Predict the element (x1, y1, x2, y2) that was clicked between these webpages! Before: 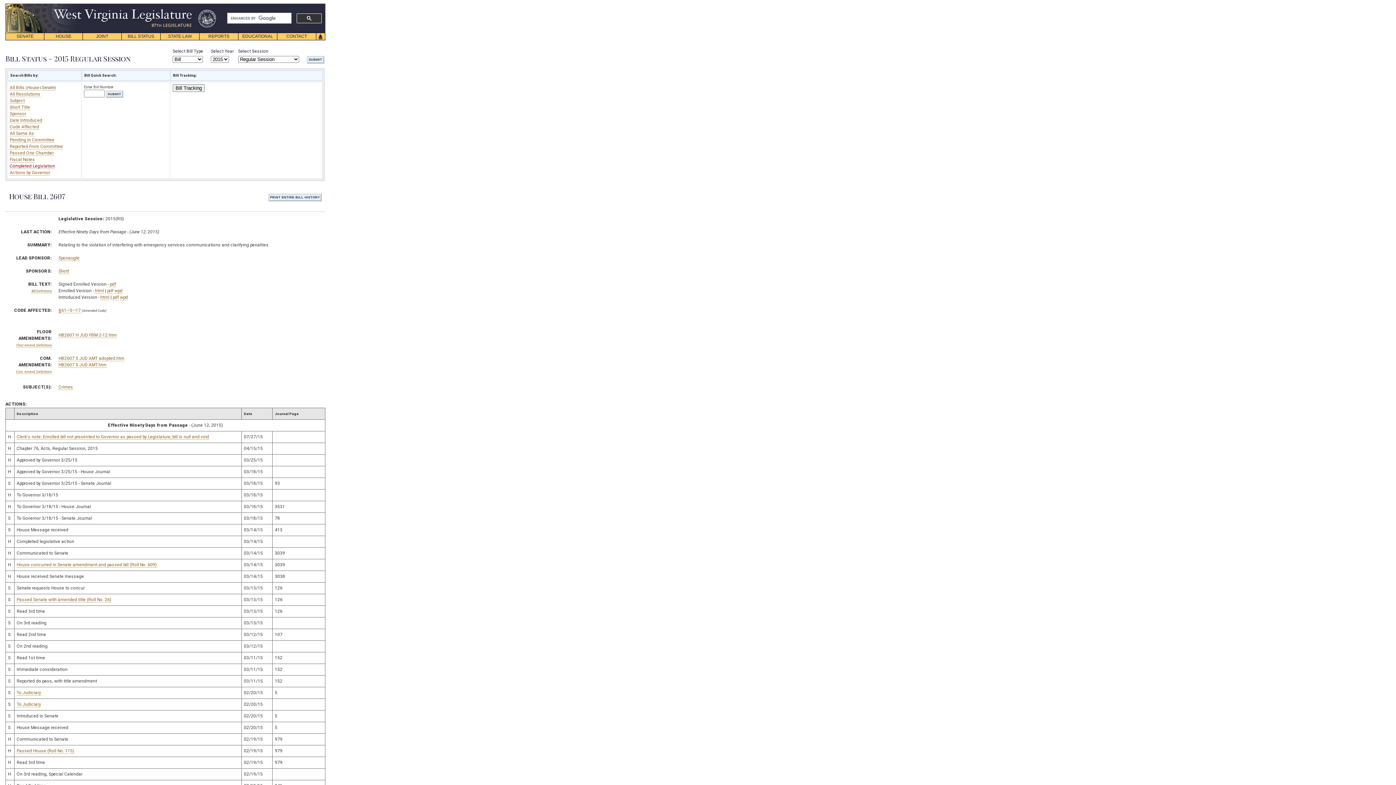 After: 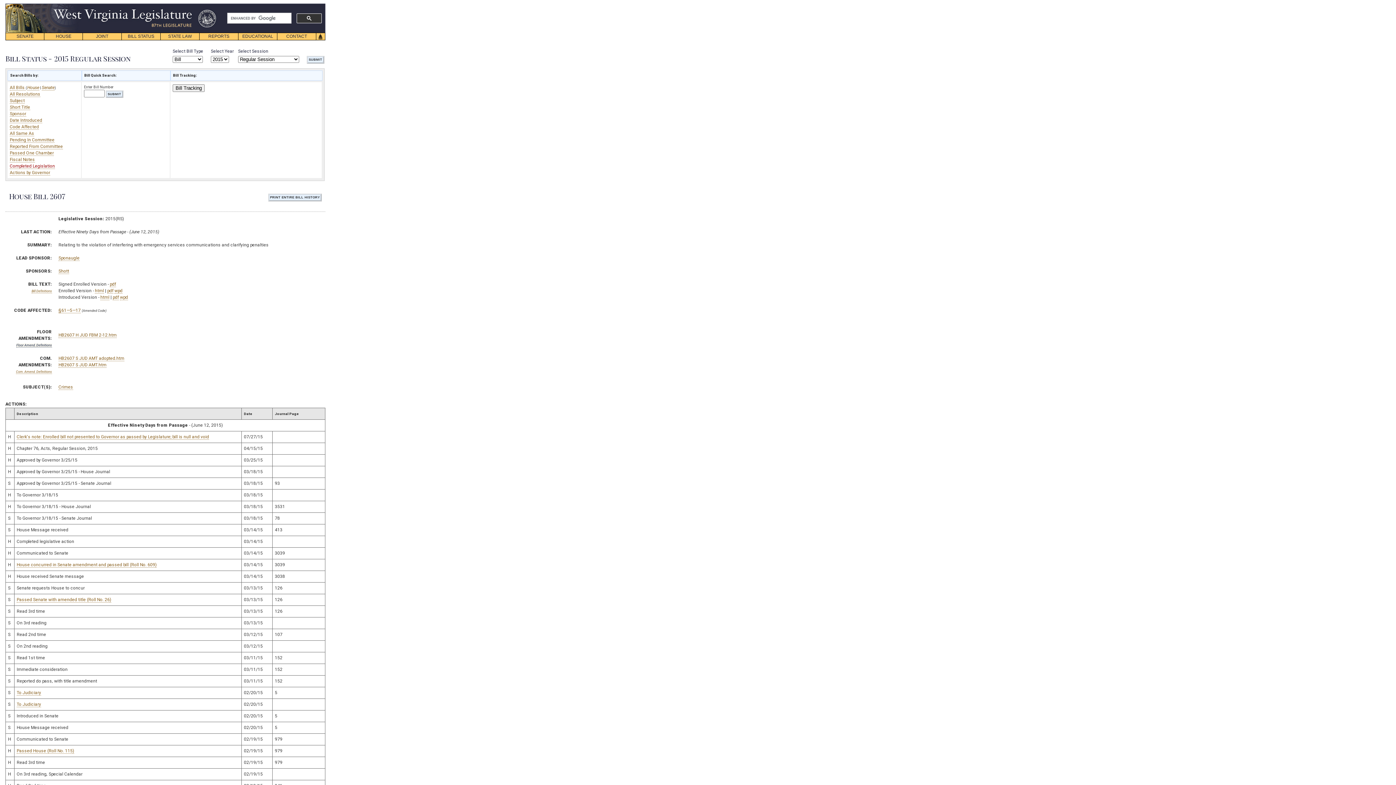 Action: label: Floor Amend. Definitions bbox: (16, 343, 52, 347)